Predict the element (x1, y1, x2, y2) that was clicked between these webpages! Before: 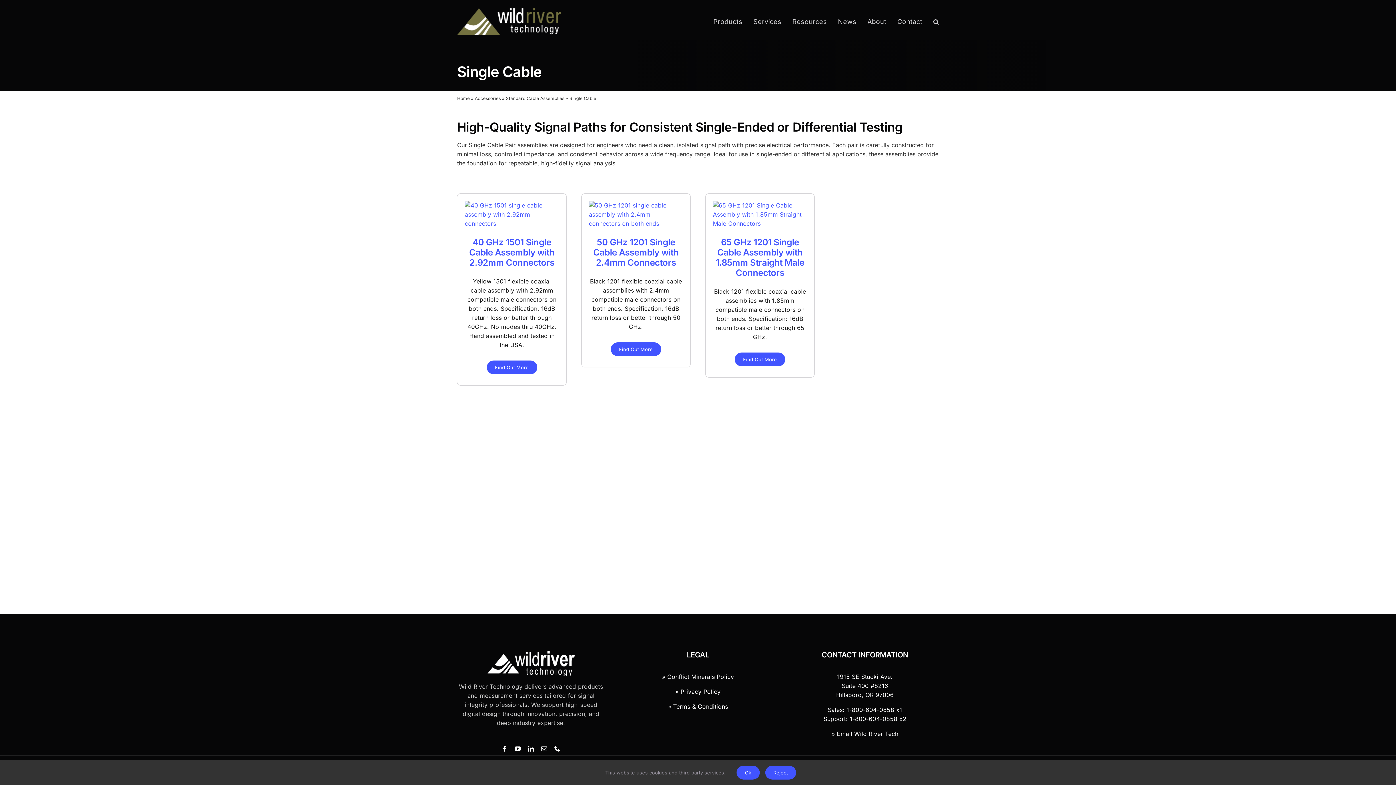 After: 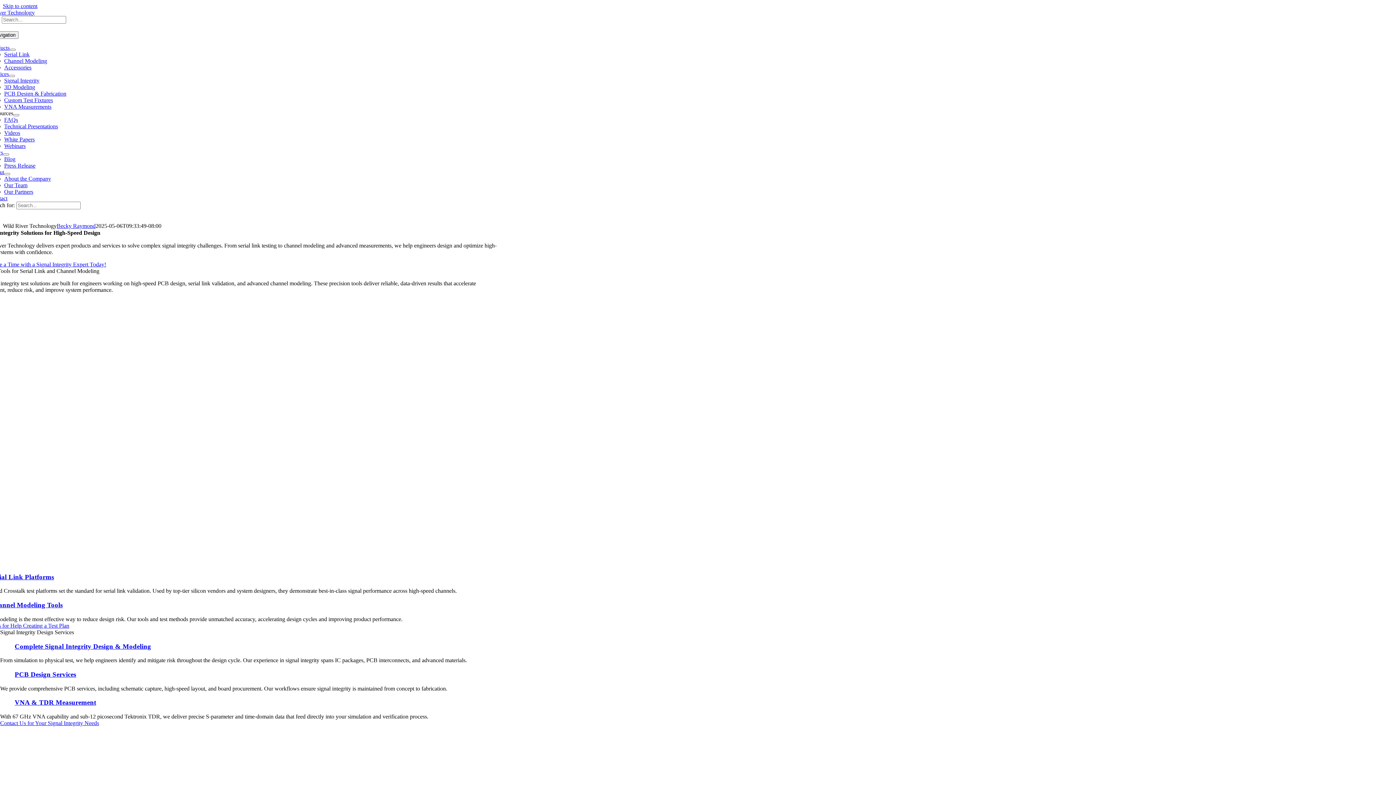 Action: bbox: (487, 650, 574, 657) label: Wild River Technology Logo